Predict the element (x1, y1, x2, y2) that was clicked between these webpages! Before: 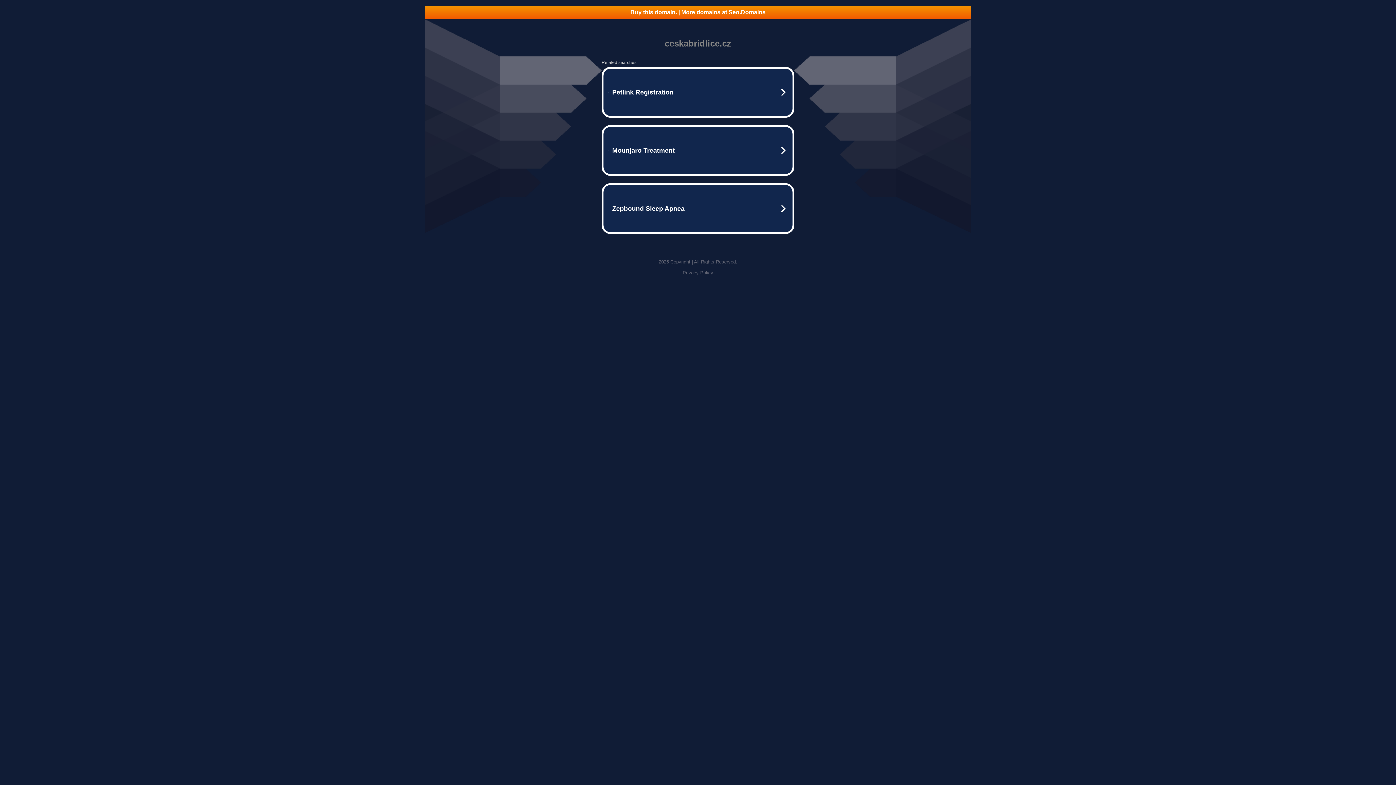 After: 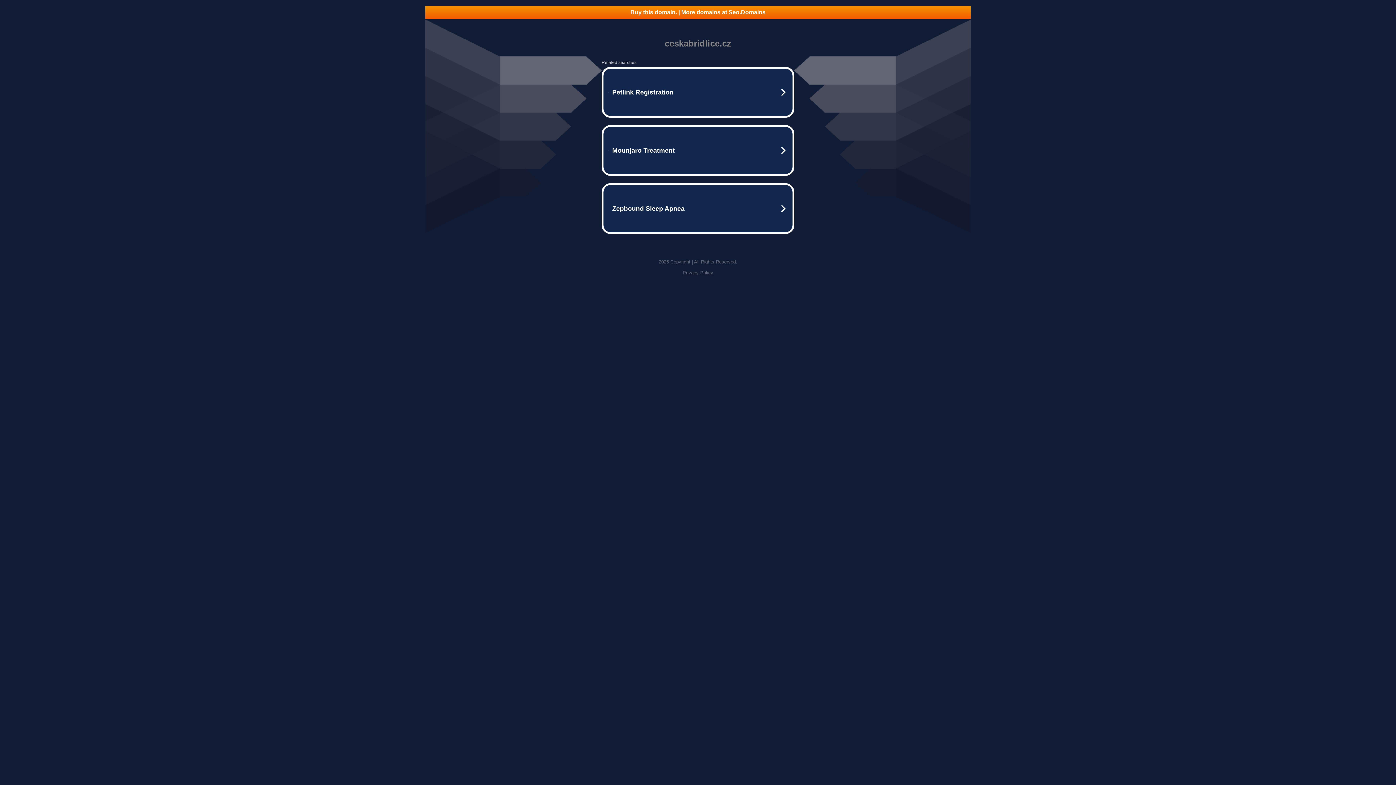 Action: label: Buy this domain. | More domains at Seo.Domains bbox: (425, 5, 970, 18)